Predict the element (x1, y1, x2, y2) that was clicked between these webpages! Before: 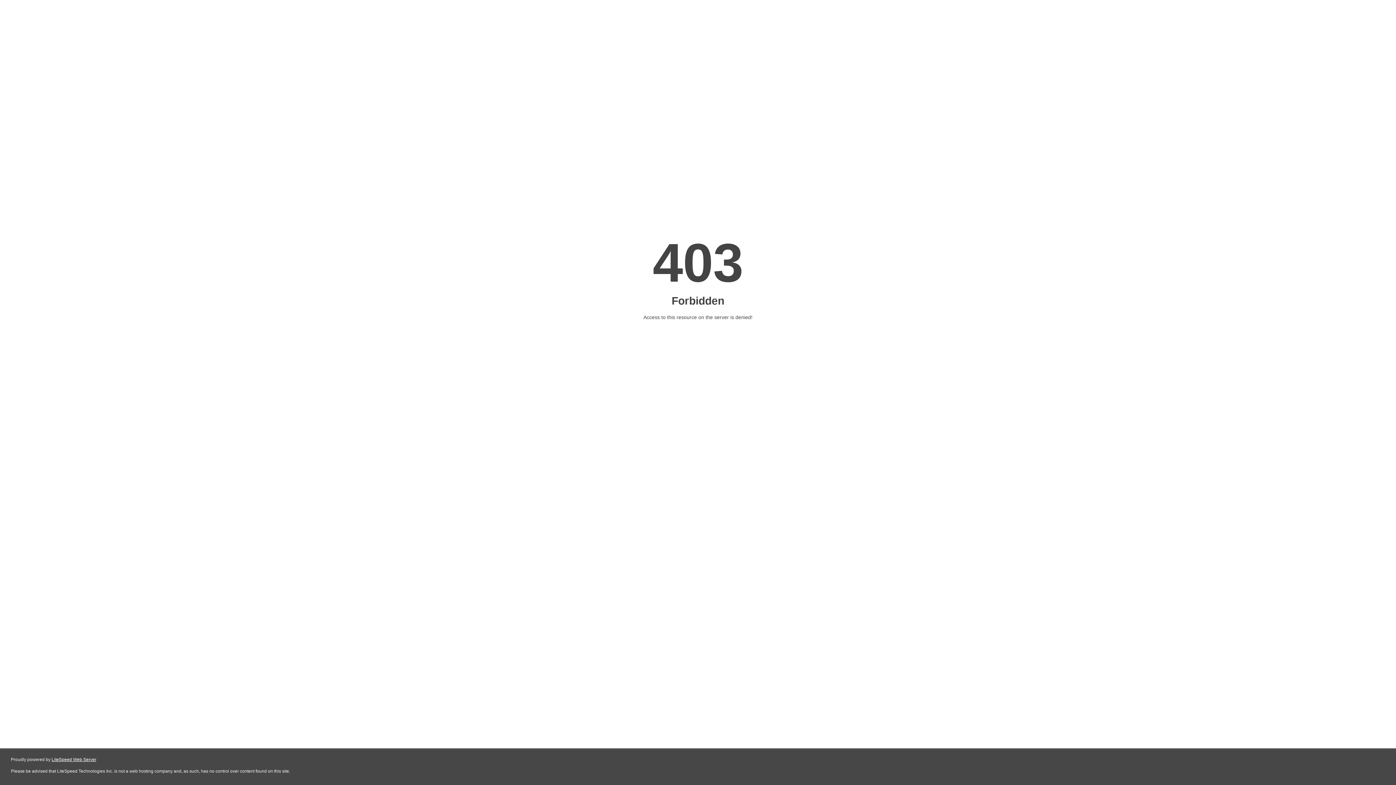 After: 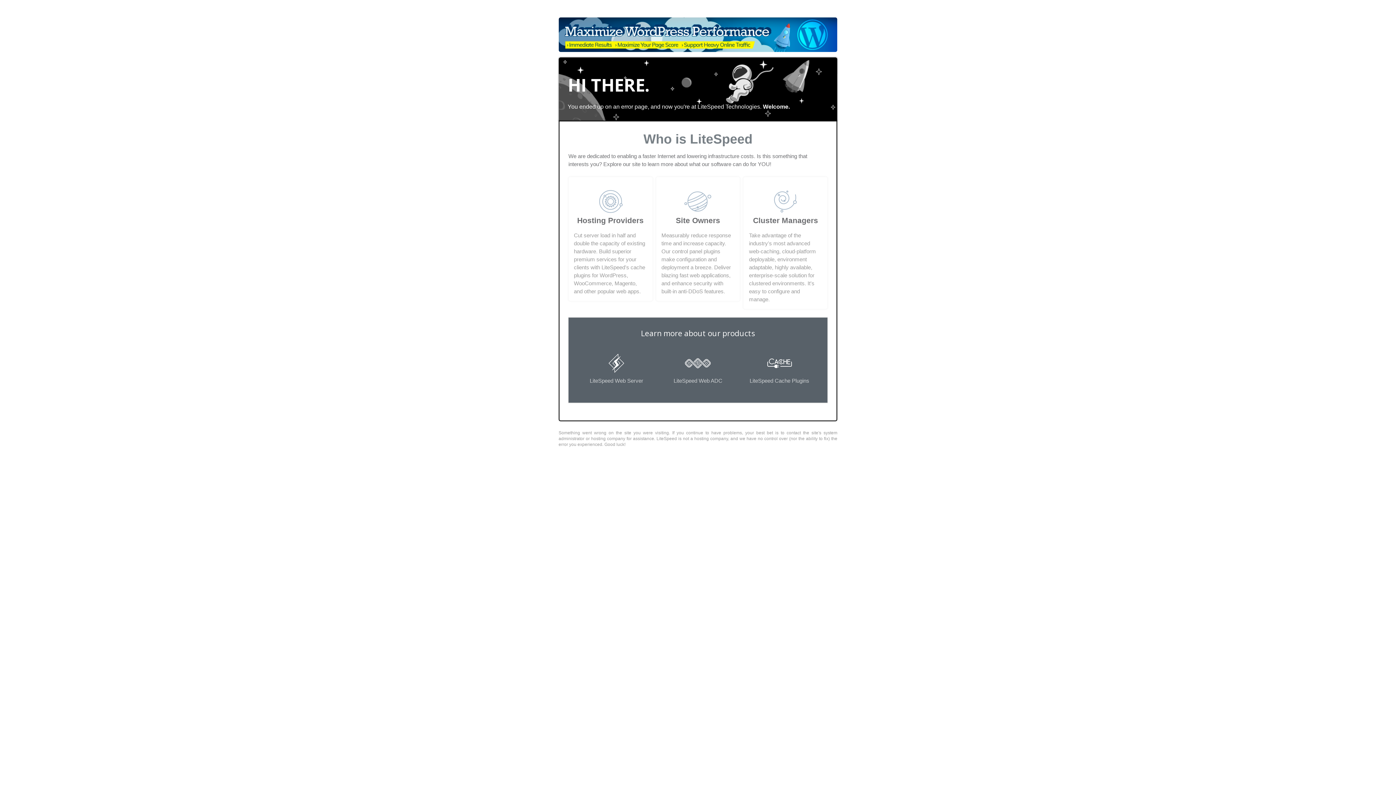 Action: bbox: (51, 757, 96, 762) label: LiteSpeed Web Server